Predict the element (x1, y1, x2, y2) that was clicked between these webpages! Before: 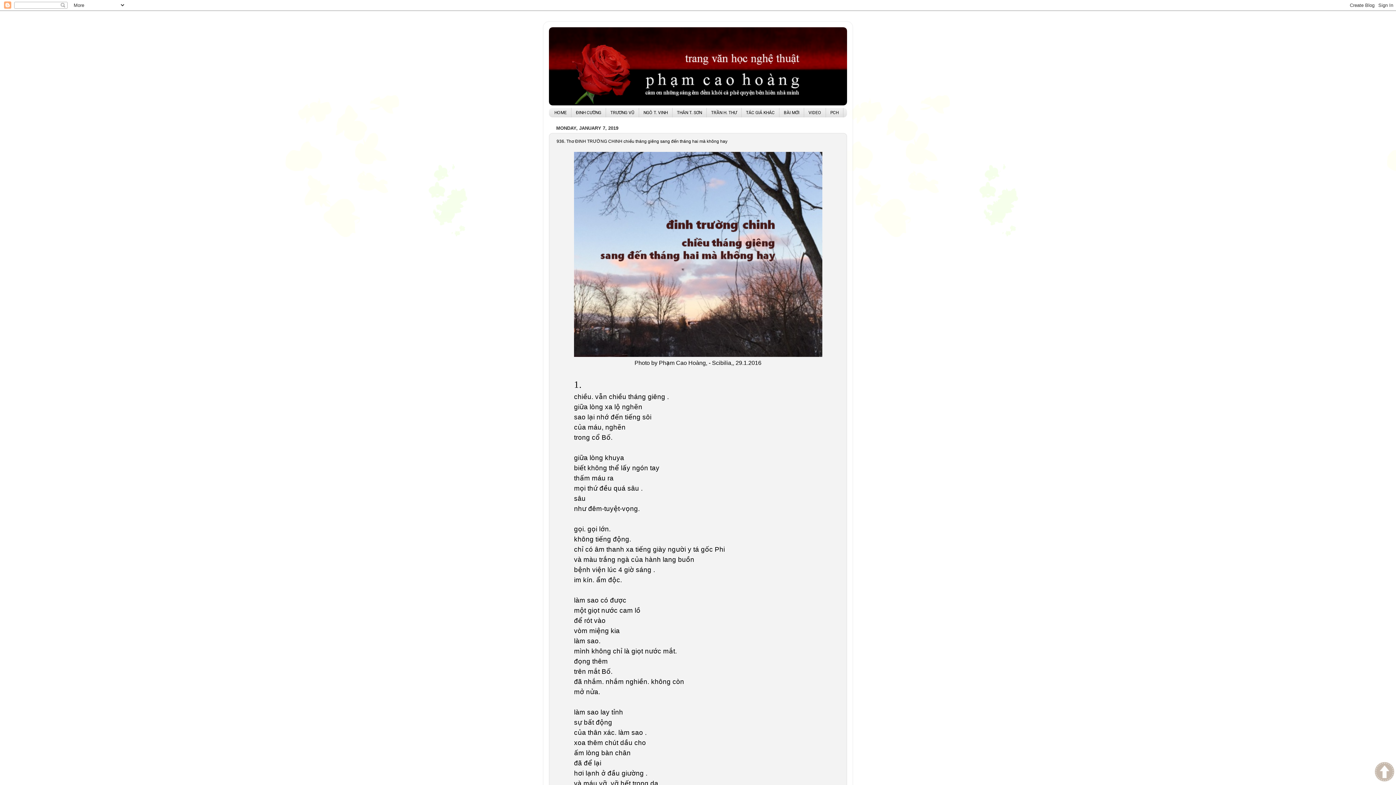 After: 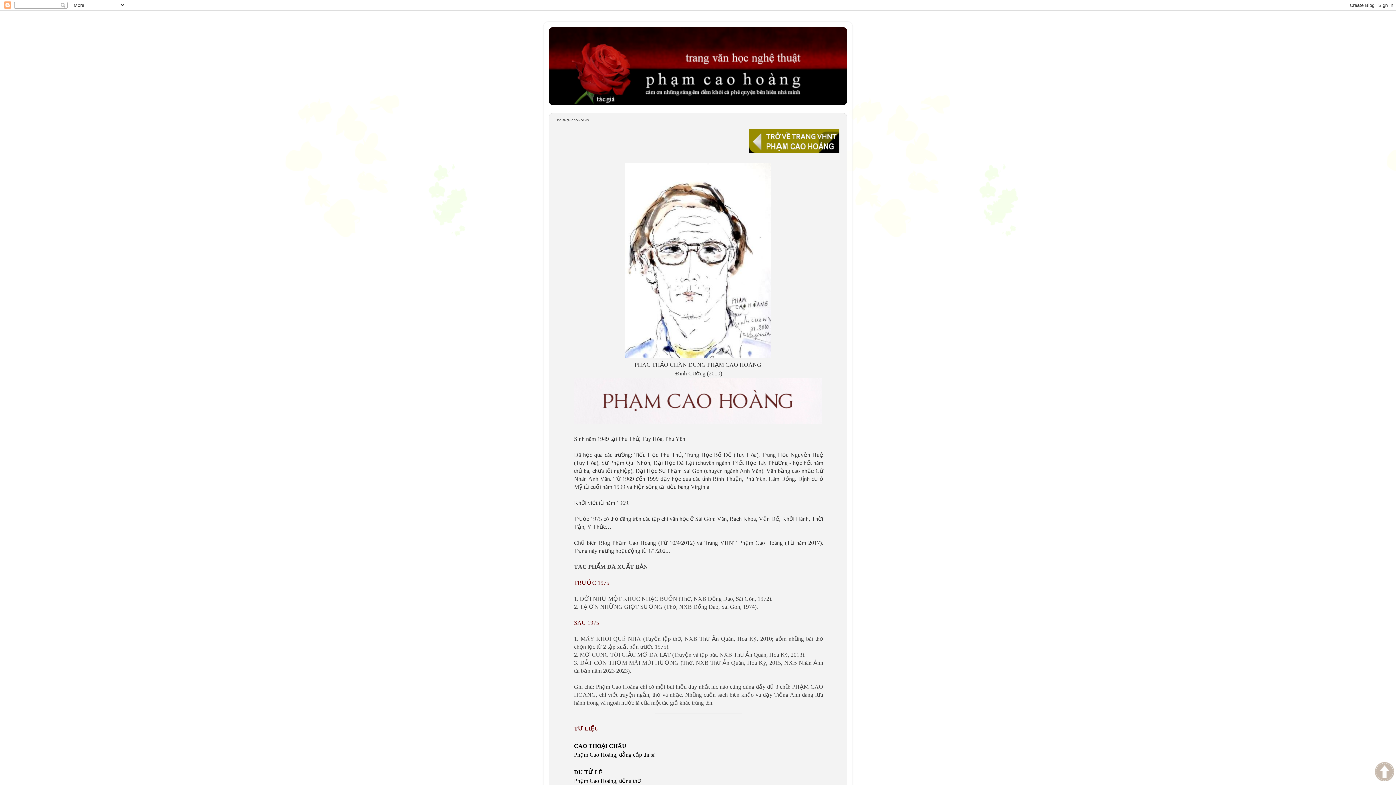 Action: label: PCH bbox: (826, 108, 843, 117)